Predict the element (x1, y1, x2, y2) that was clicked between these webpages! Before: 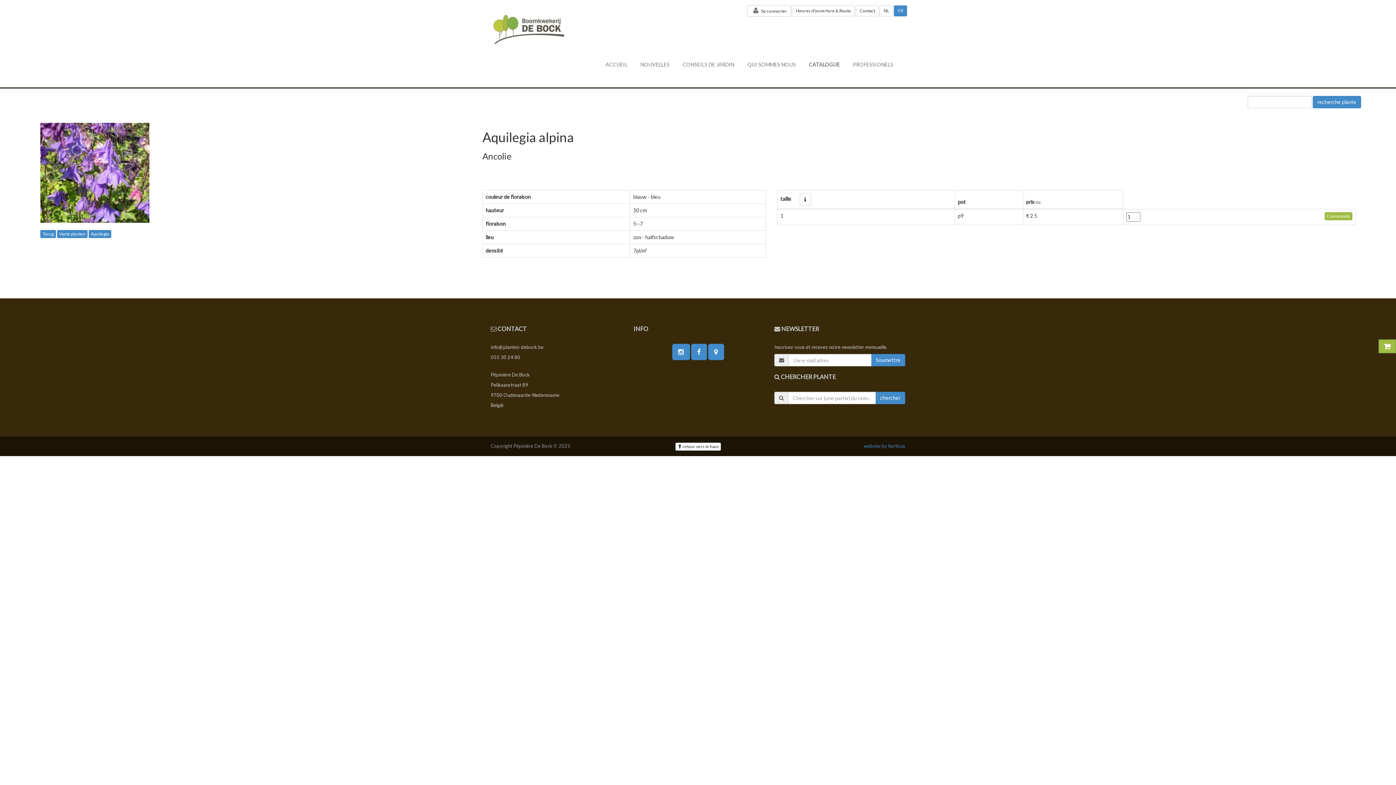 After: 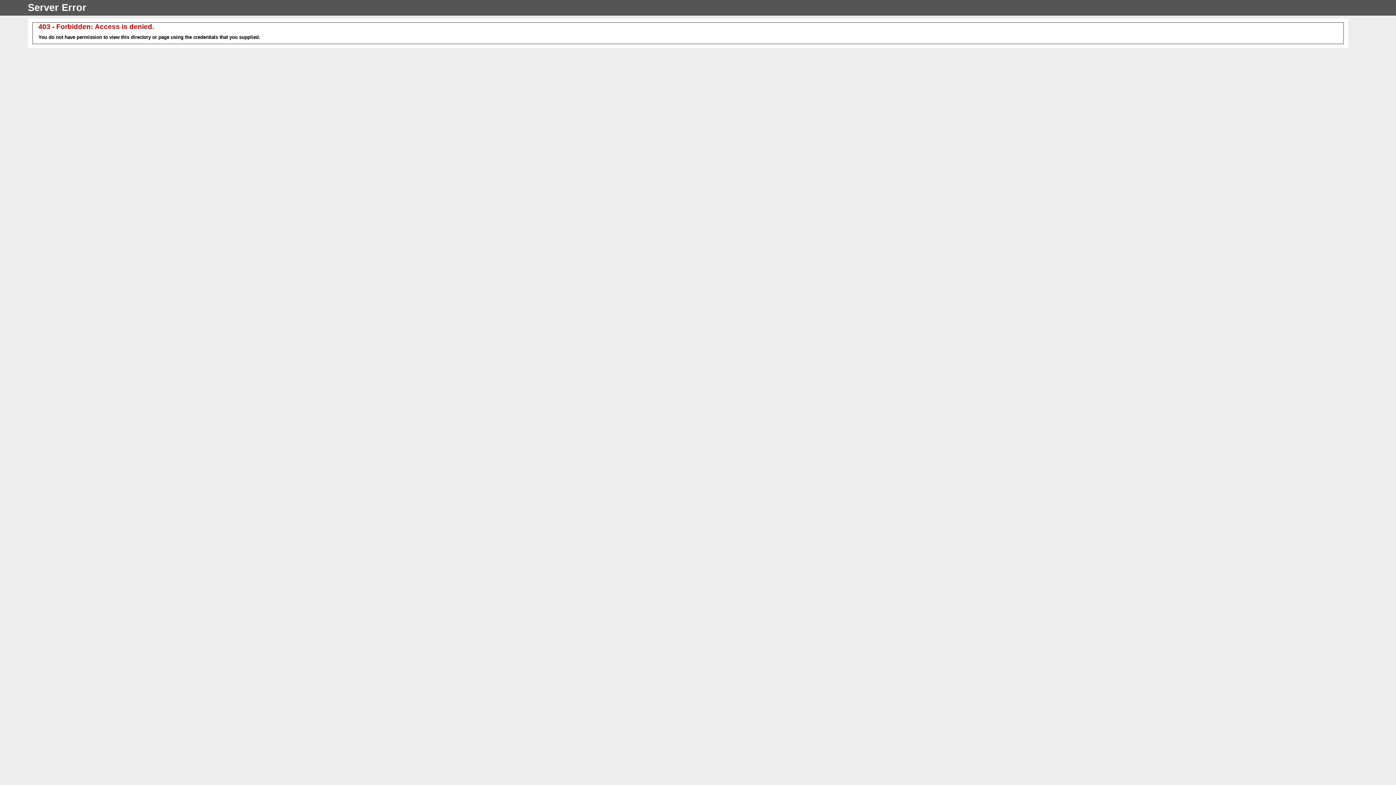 Action: label: website by horticus bbox: (864, 443, 905, 449)